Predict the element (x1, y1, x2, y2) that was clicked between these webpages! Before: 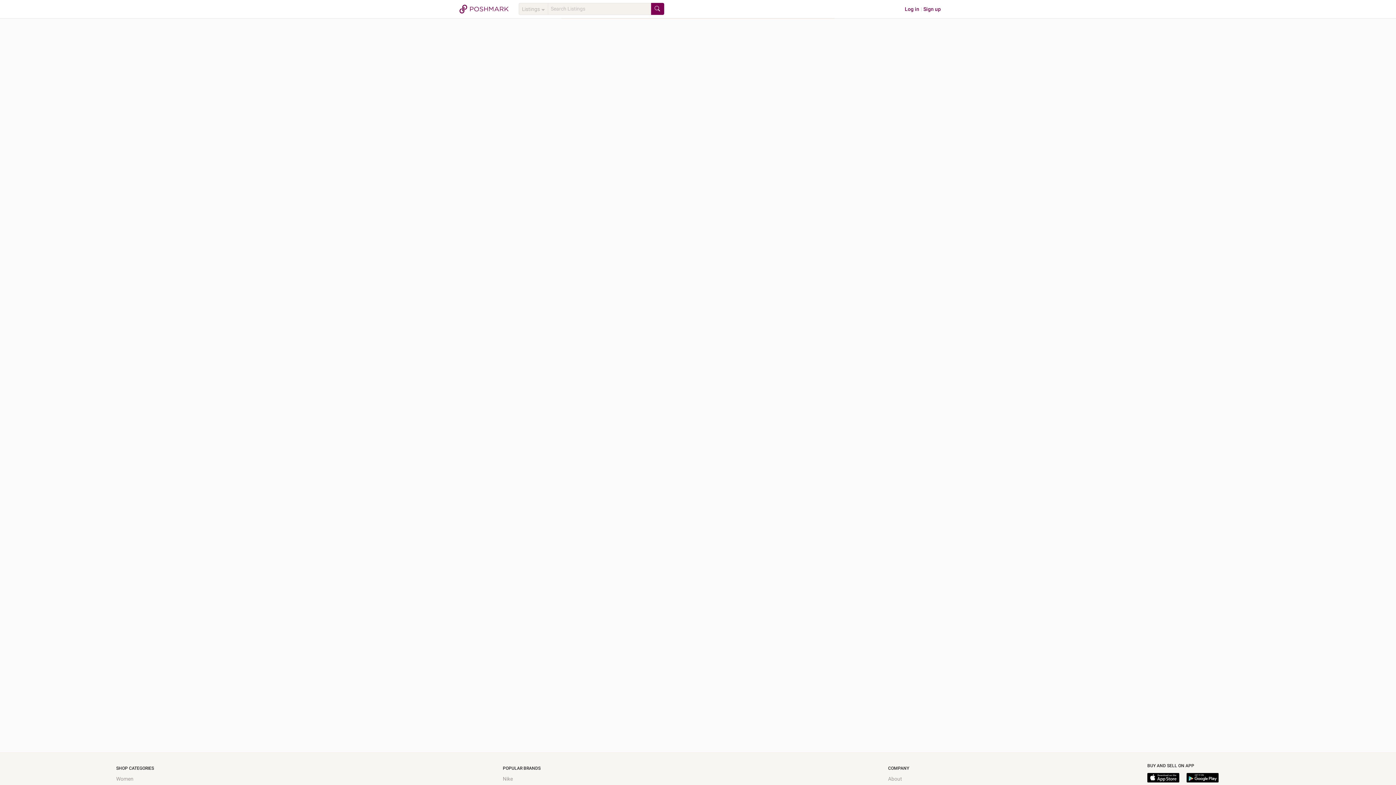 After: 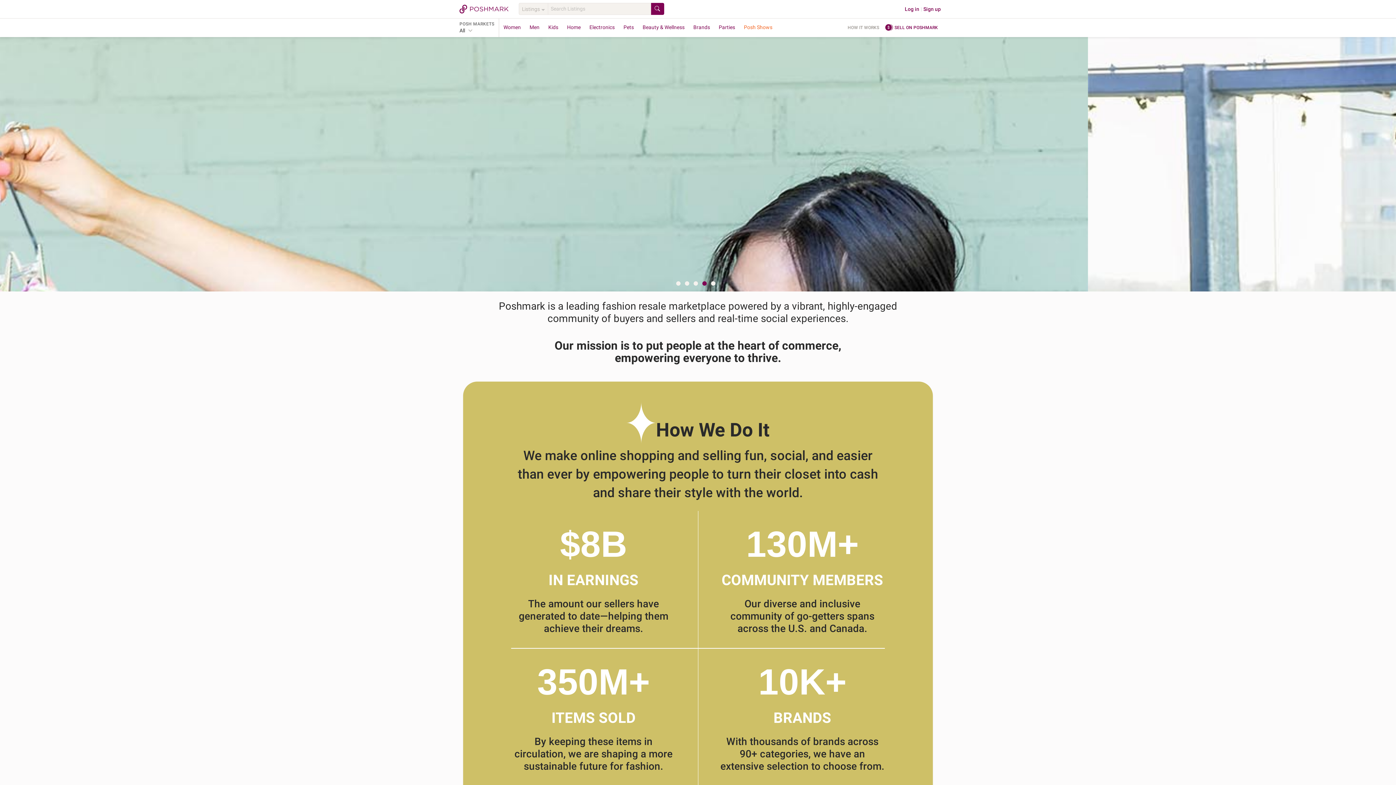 Action: label: About bbox: (888, 776, 902, 782)